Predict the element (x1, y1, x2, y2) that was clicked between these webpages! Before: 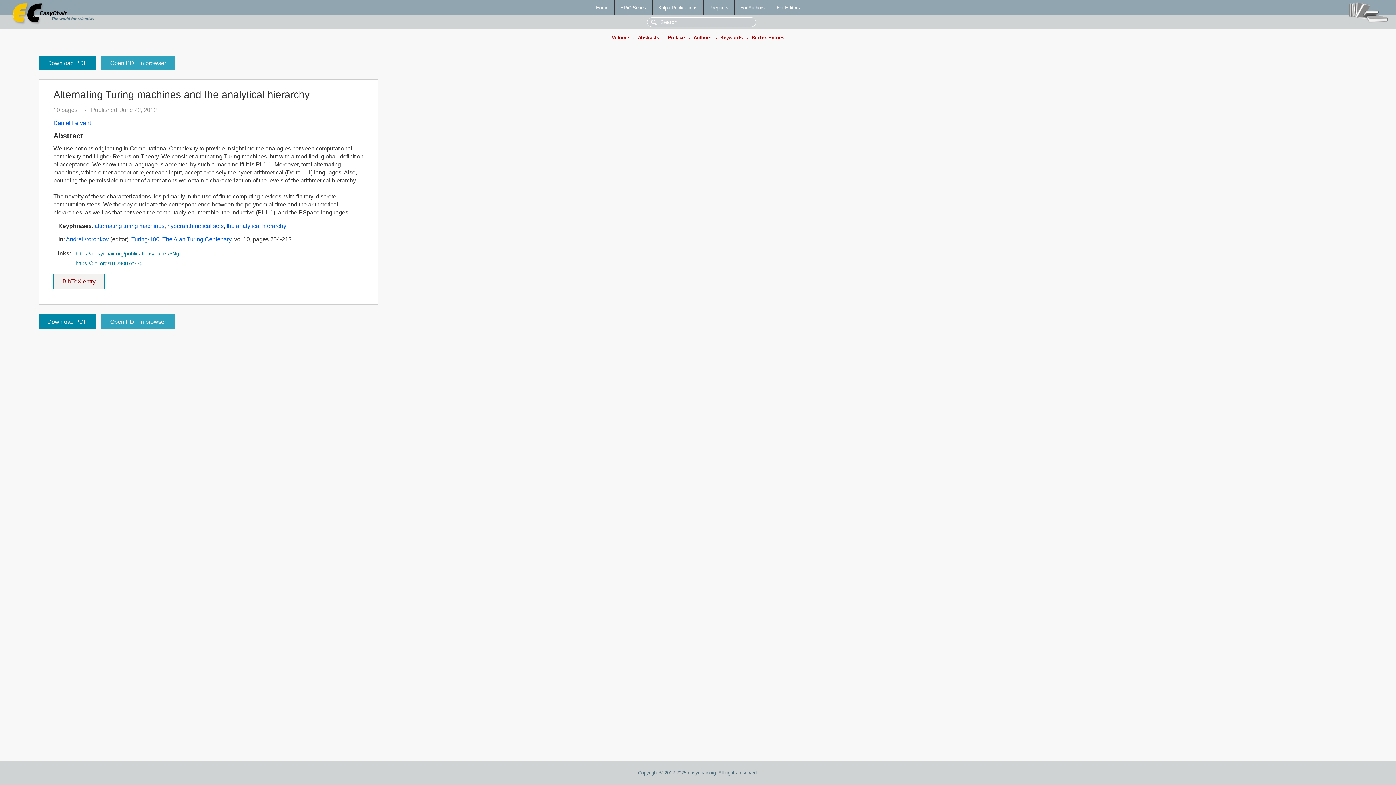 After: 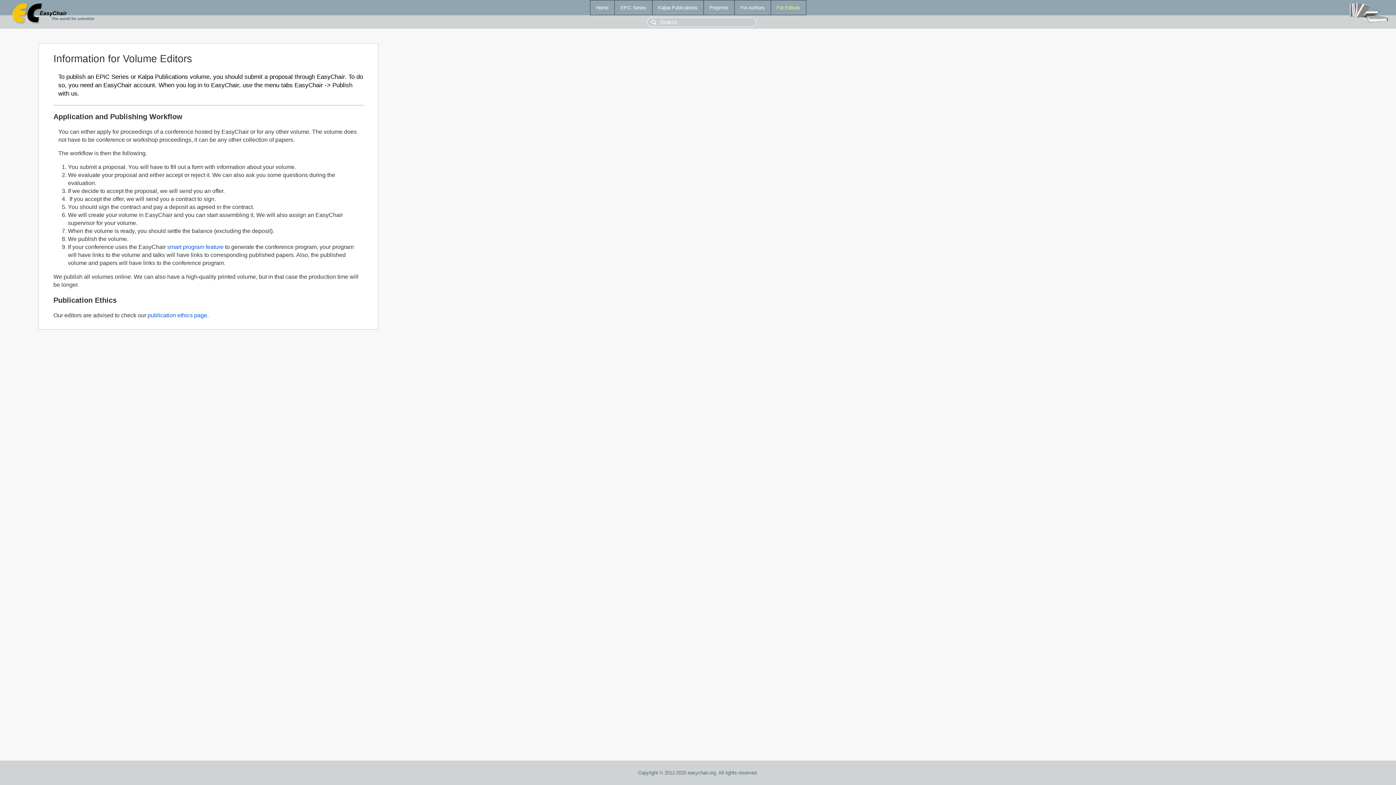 Action: label: For Editors bbox: (771, 0, 806, 14)